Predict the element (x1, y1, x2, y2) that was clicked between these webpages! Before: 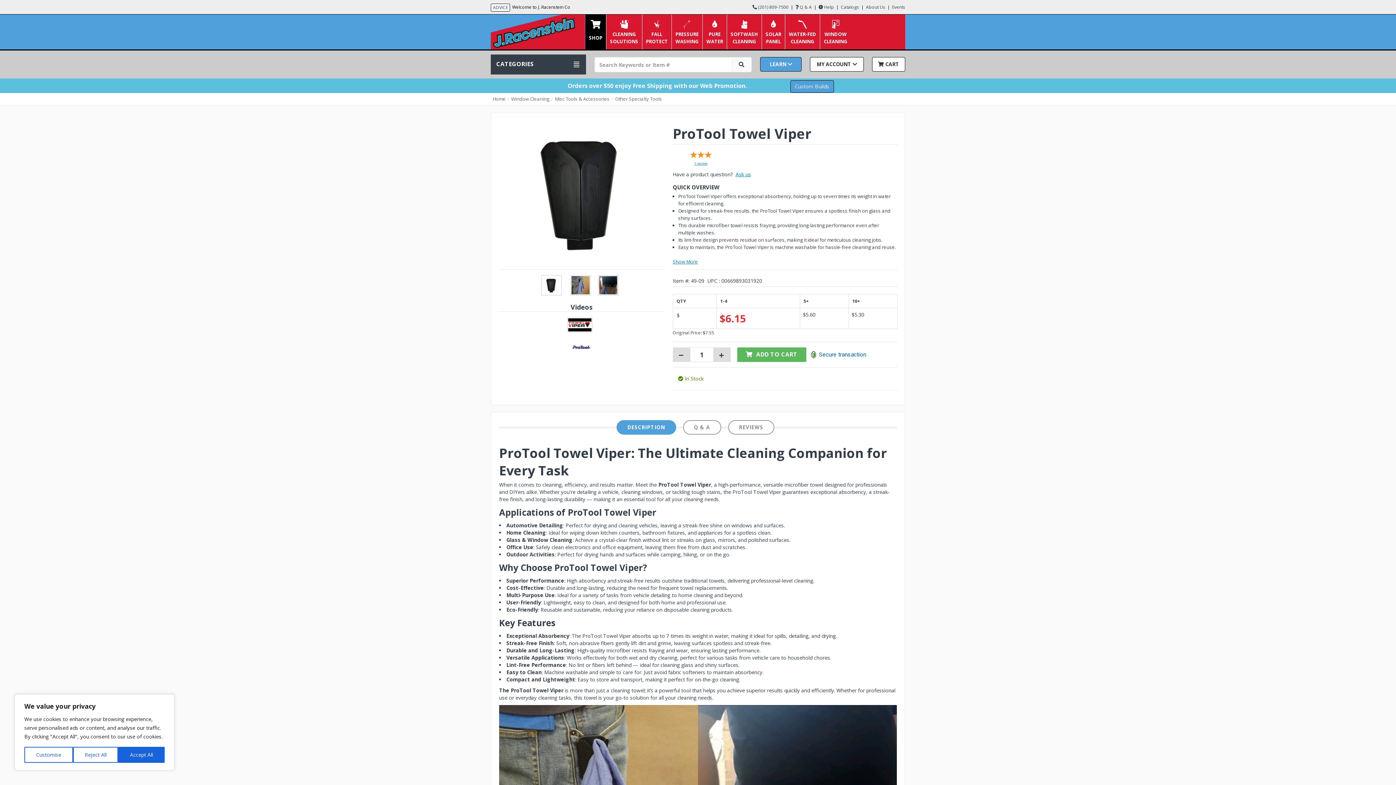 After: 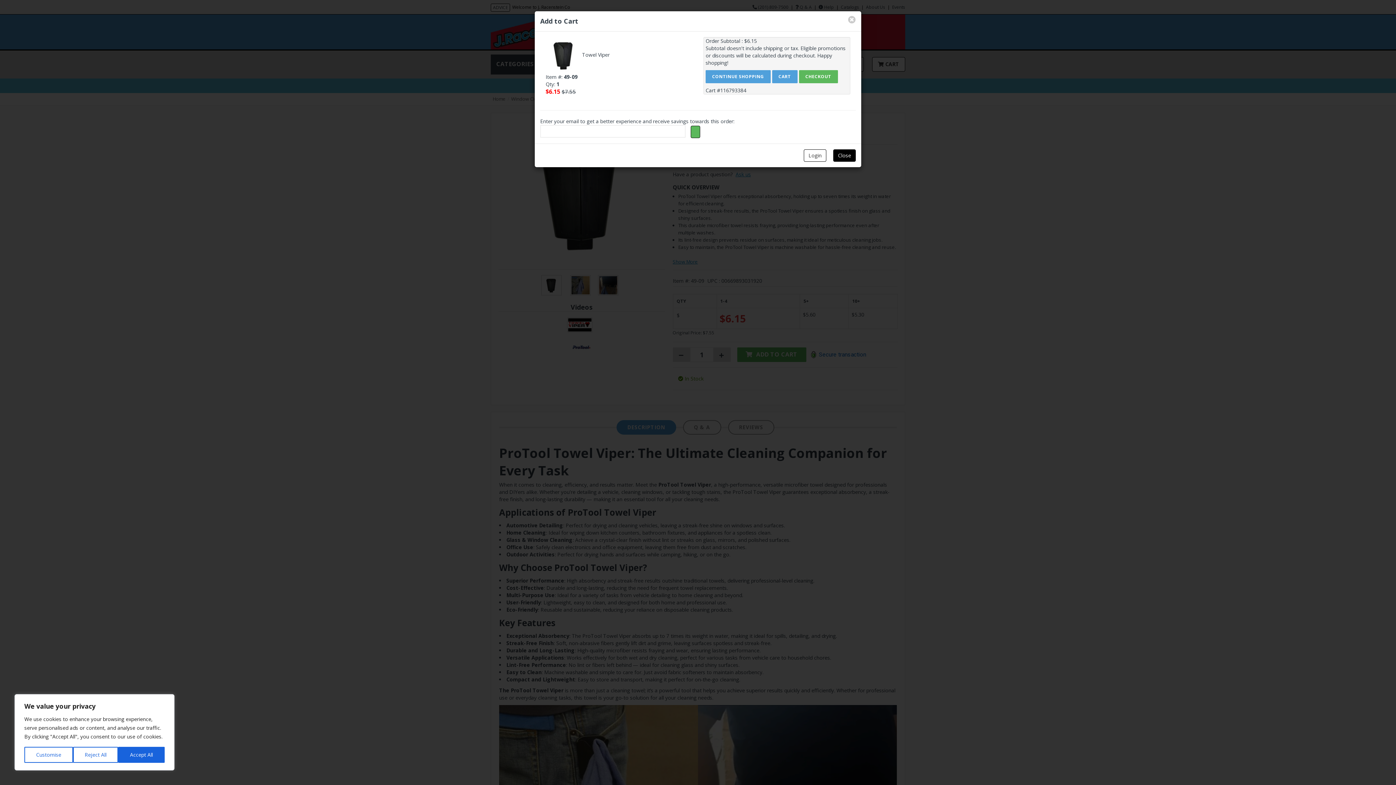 Action: label: ADD TO CART bbox: (737, 347, 806, 362)